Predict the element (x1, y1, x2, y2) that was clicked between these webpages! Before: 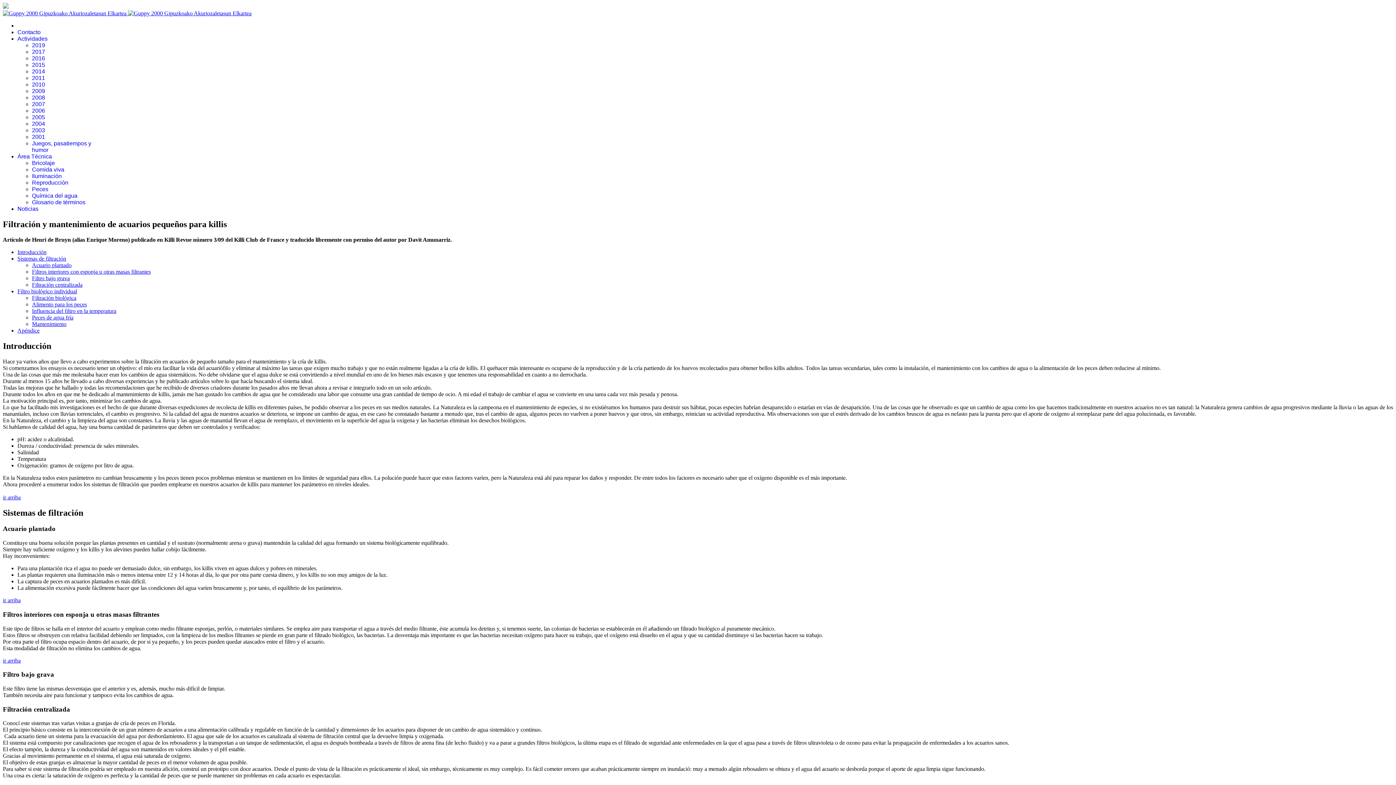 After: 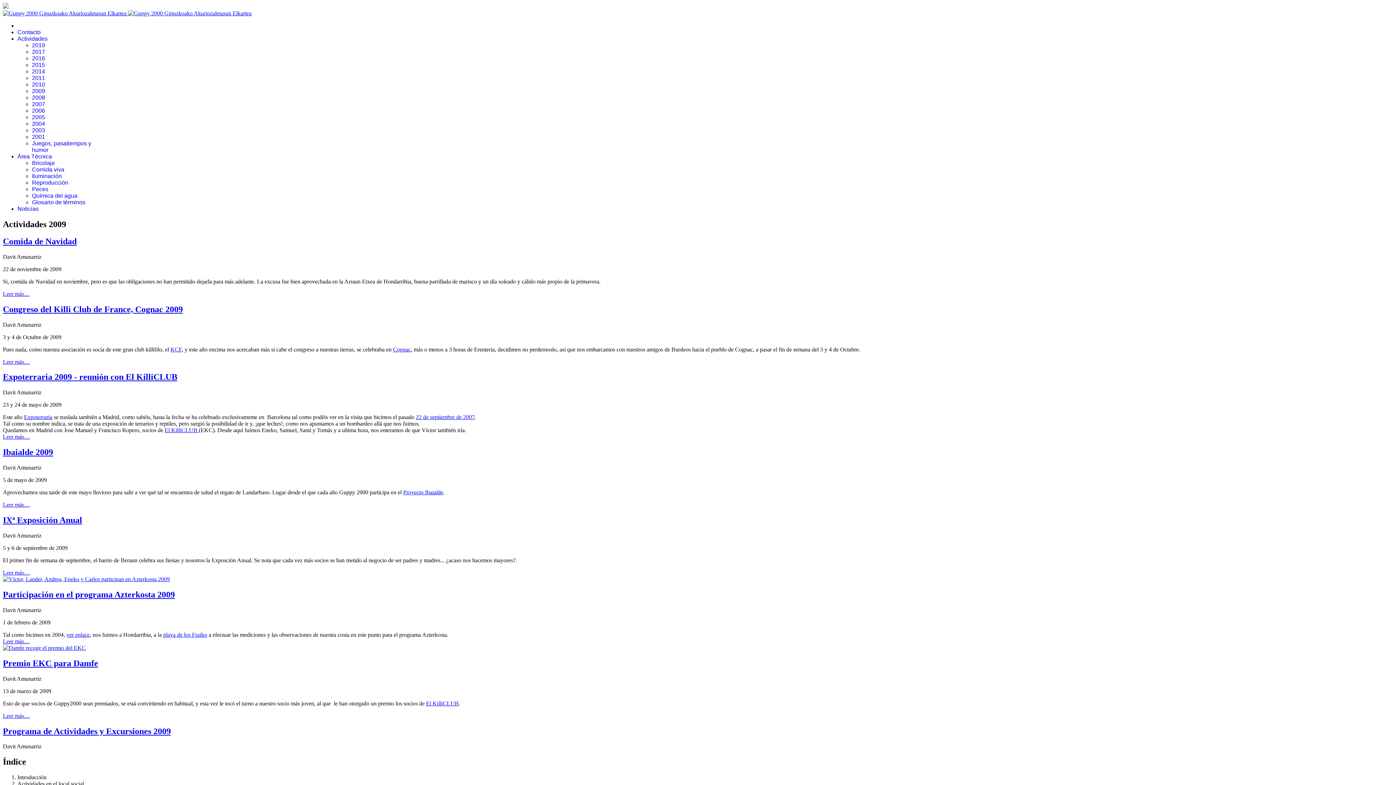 Action: label: 2009 bbox: (32, 88, 45, 94)